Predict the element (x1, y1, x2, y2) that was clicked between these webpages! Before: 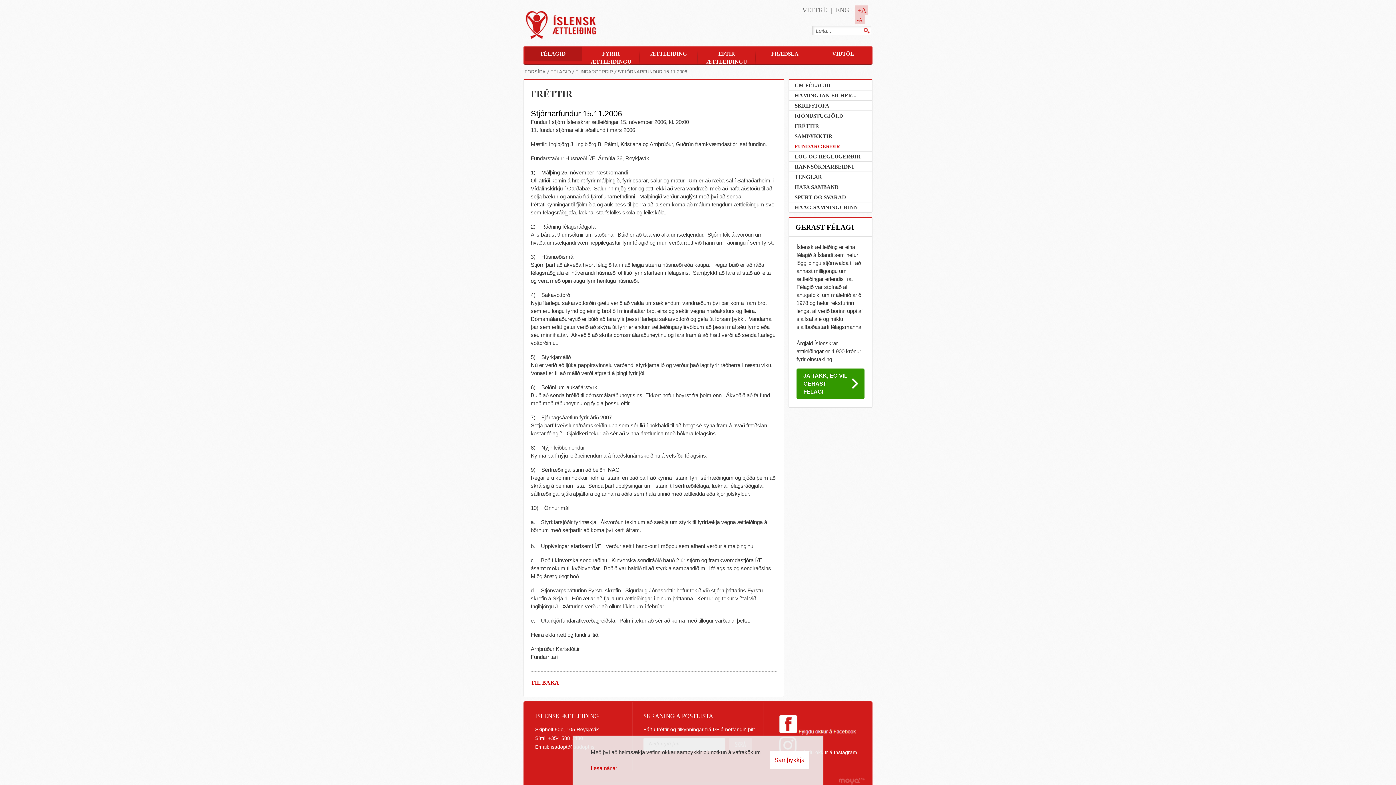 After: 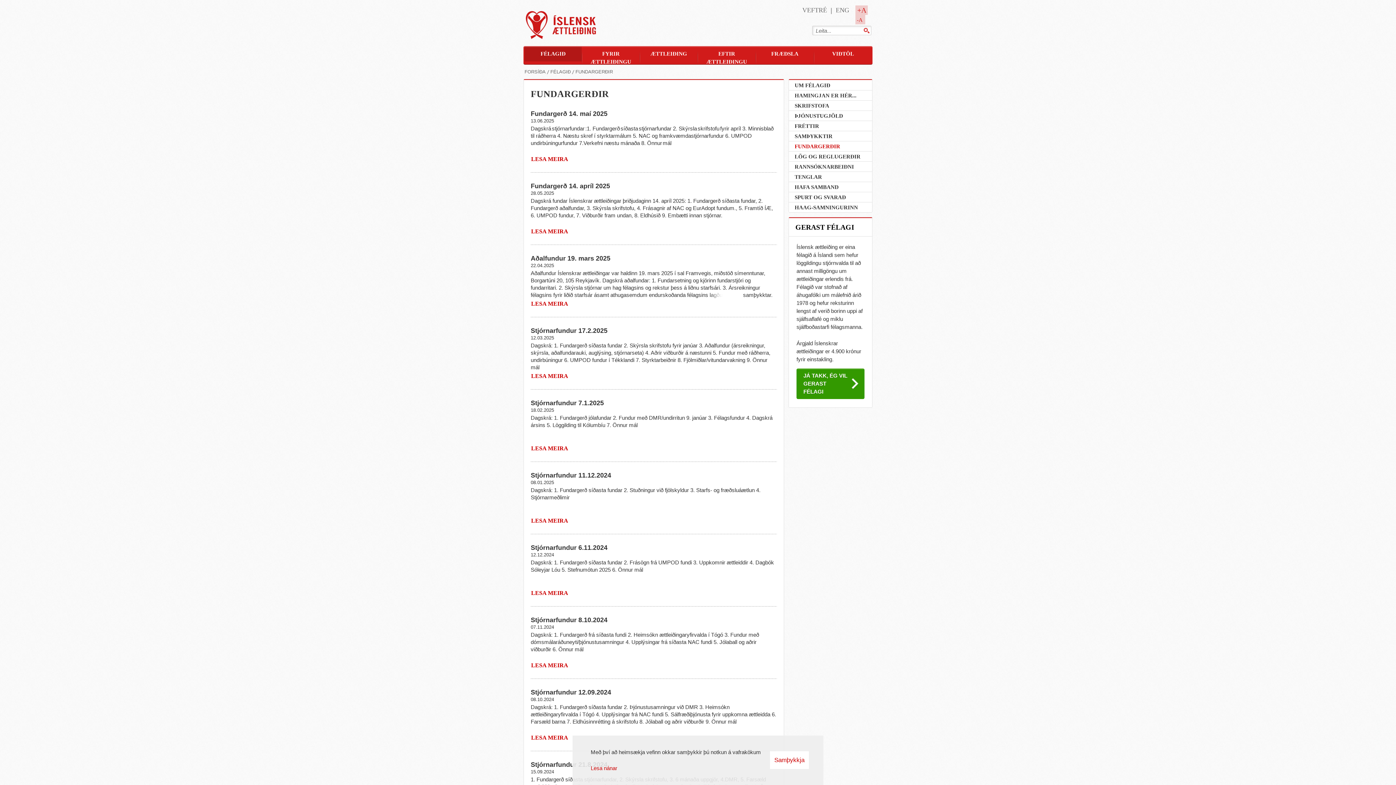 Action: bbox: (575, 68, 613, 75) label: FUNDARGERÐIR